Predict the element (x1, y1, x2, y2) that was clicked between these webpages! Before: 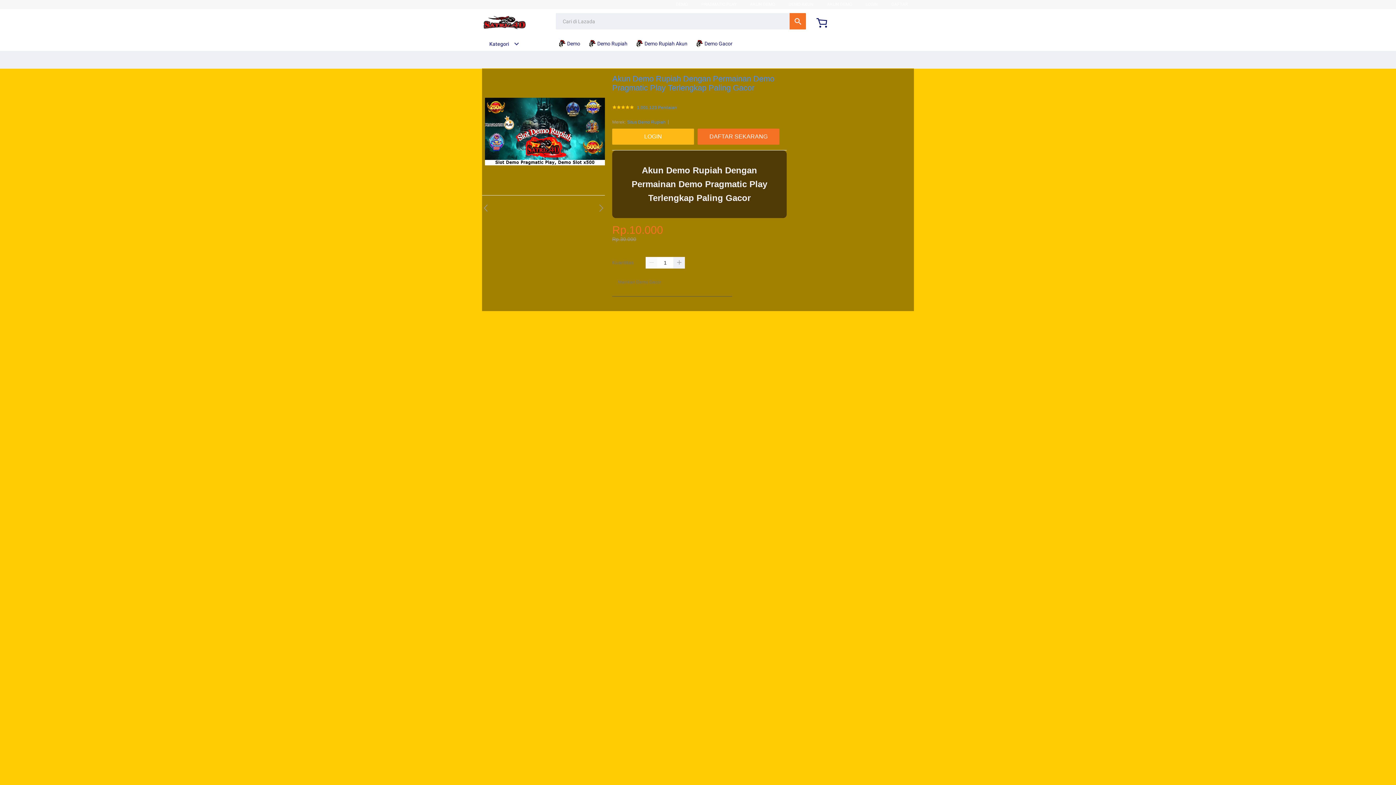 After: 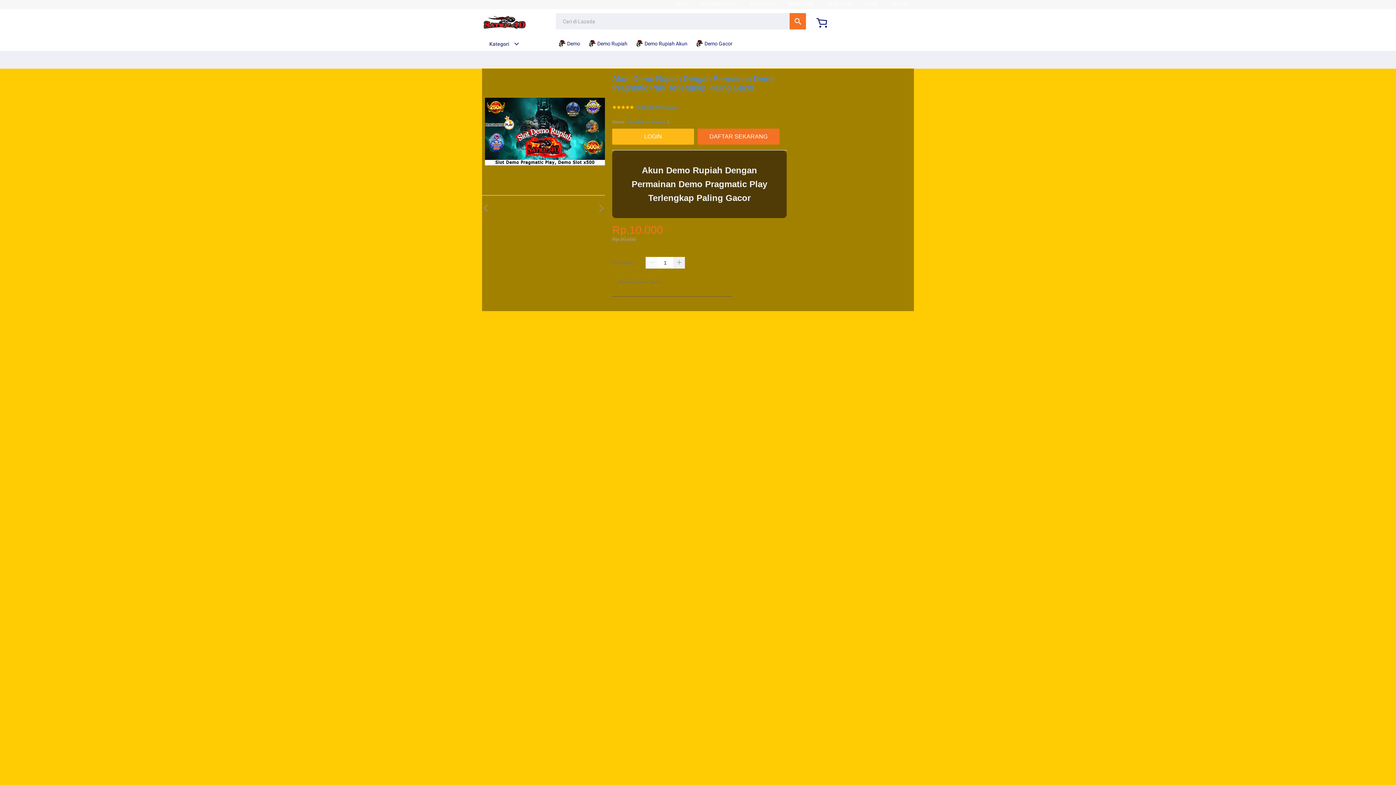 Action: label:  Demo Rupiah Akun bbox: (636, 36, 691, 50)